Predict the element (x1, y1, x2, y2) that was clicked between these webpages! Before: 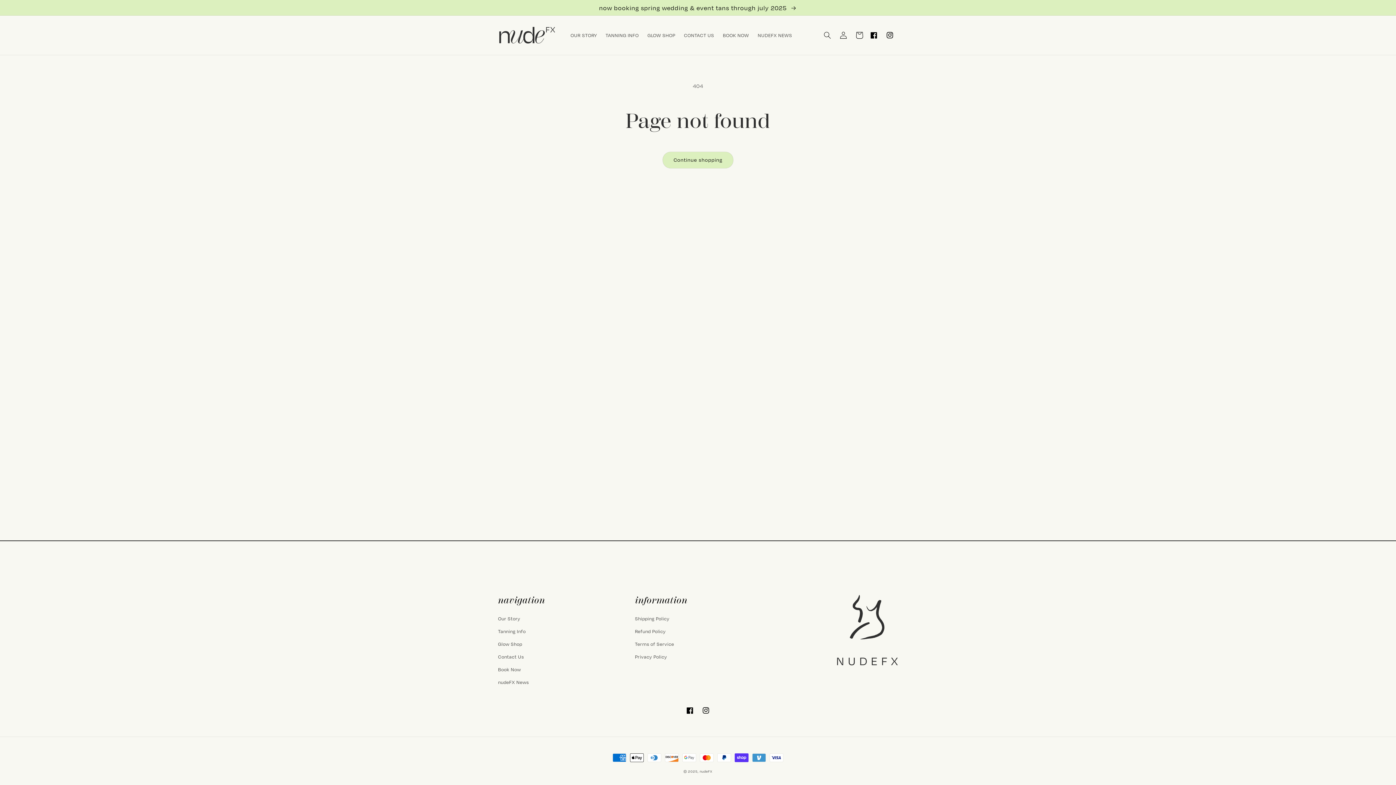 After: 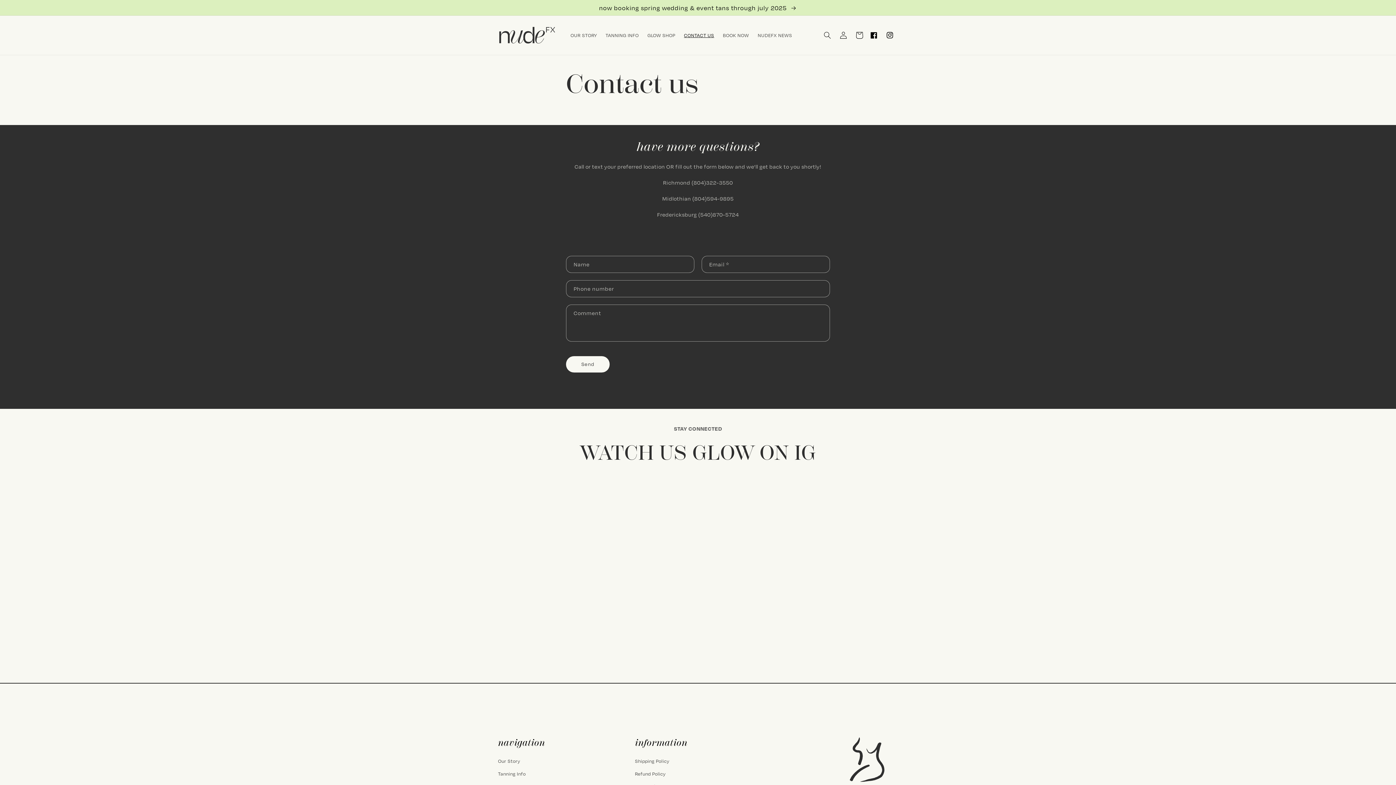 Action: label: Contact Us bbox: (498, 650, 524, 663)